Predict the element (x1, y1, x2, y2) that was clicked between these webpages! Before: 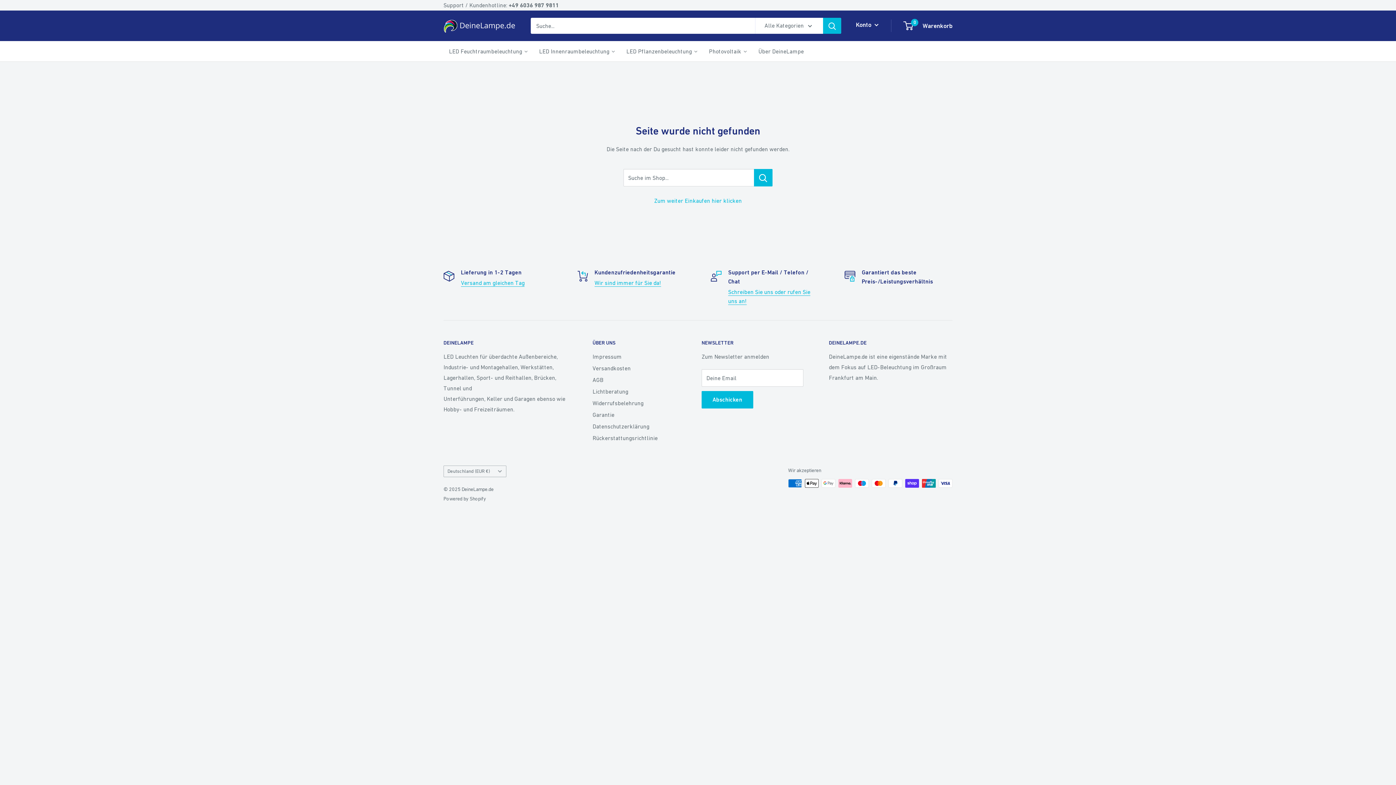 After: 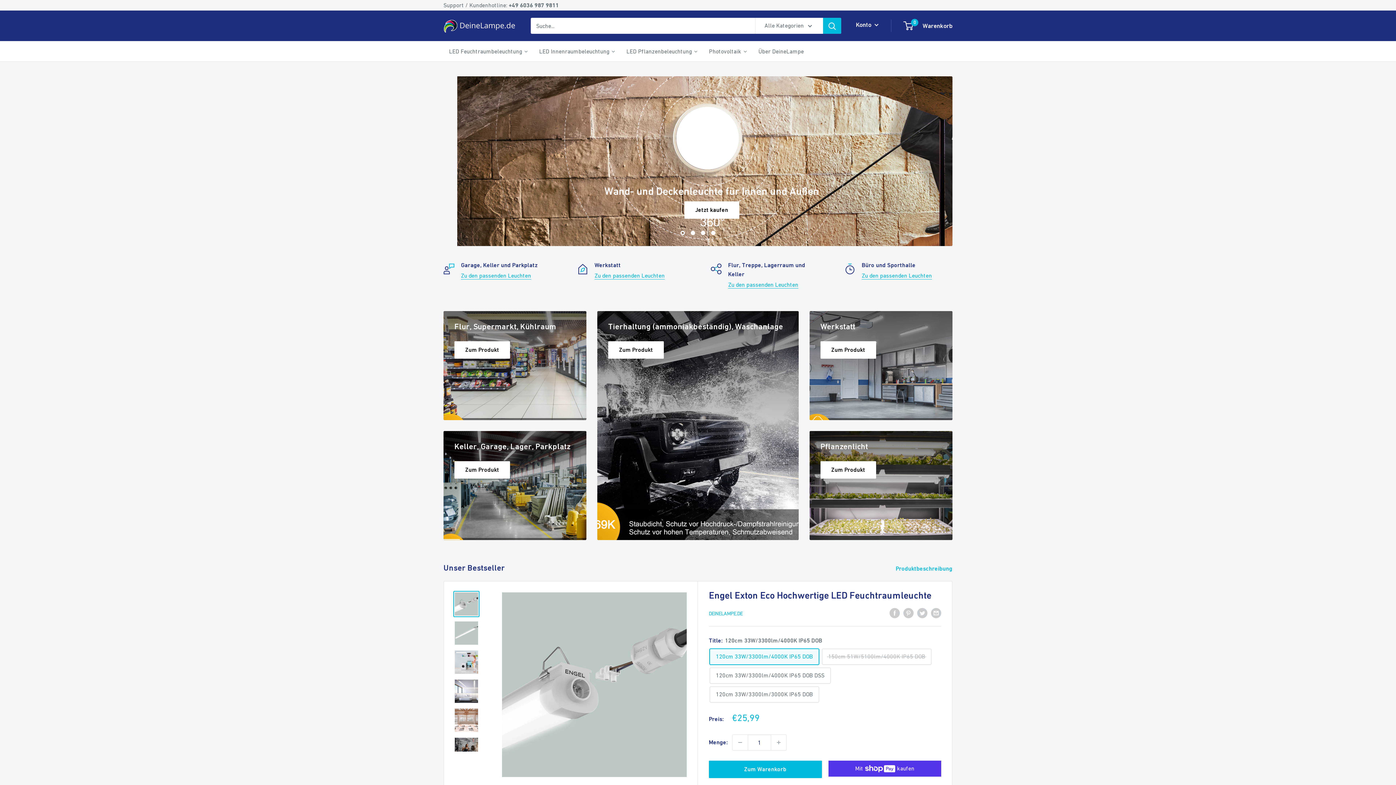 Action: bbox: (443, 19, 516, 32) label: DeineLampe.de